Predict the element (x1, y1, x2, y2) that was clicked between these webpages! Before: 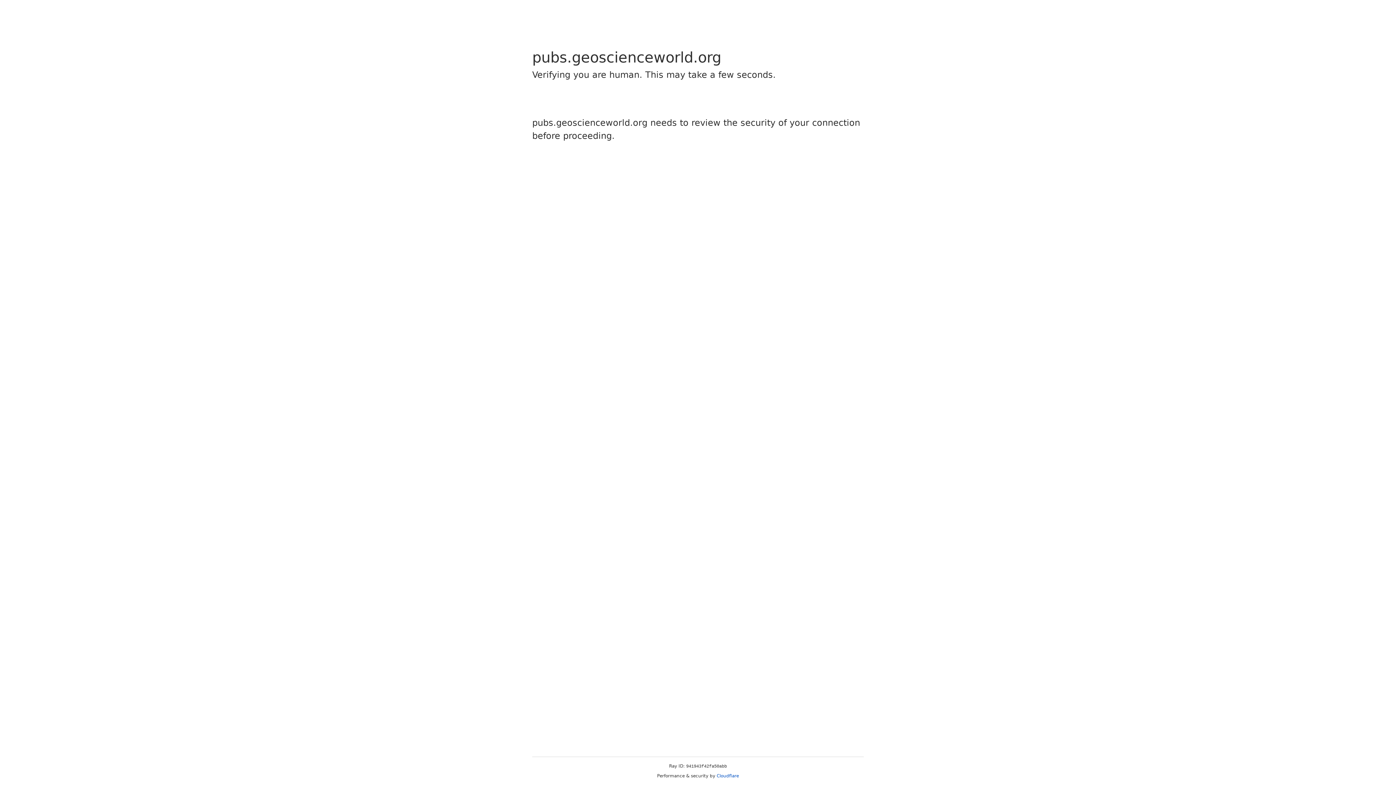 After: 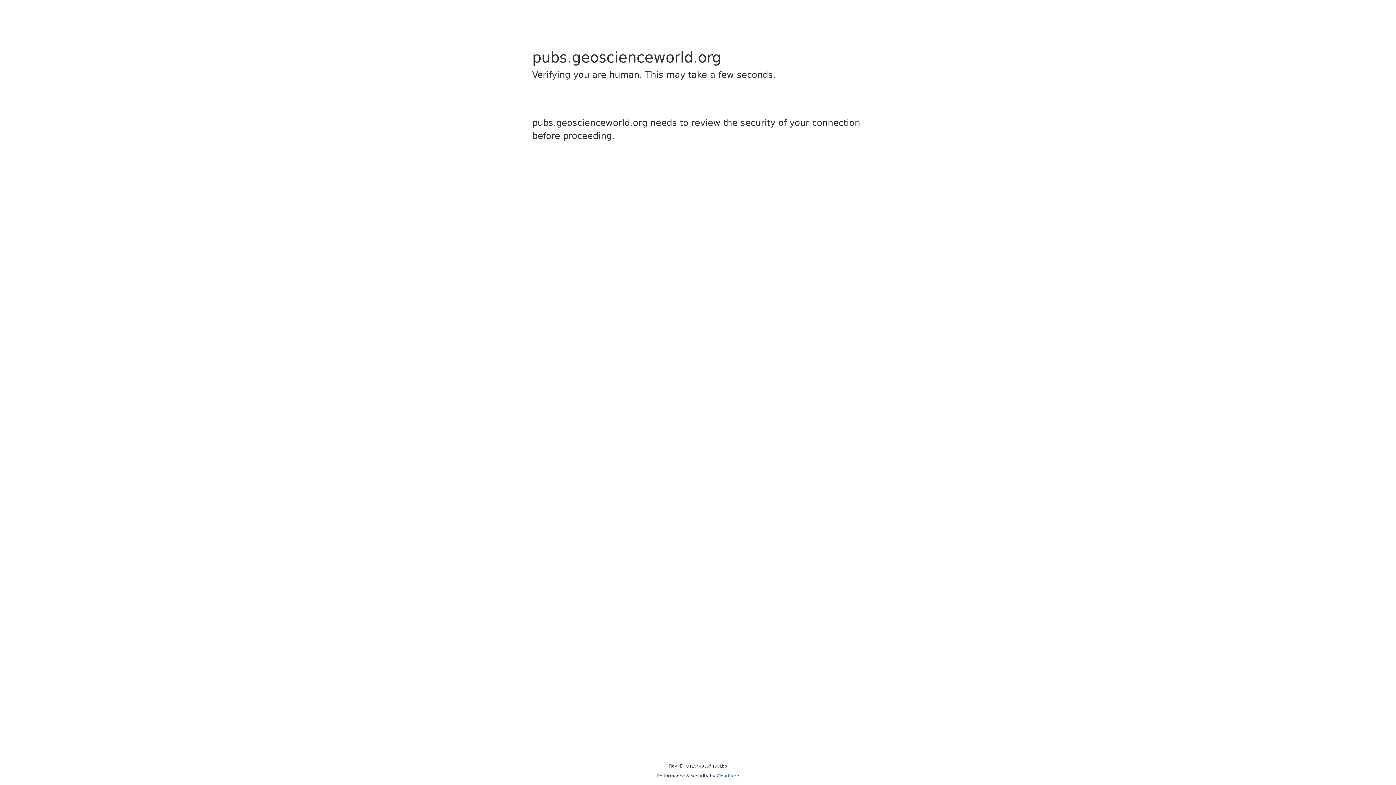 Action: bbox: (716, 773, 739, 778) label: Cloudflare